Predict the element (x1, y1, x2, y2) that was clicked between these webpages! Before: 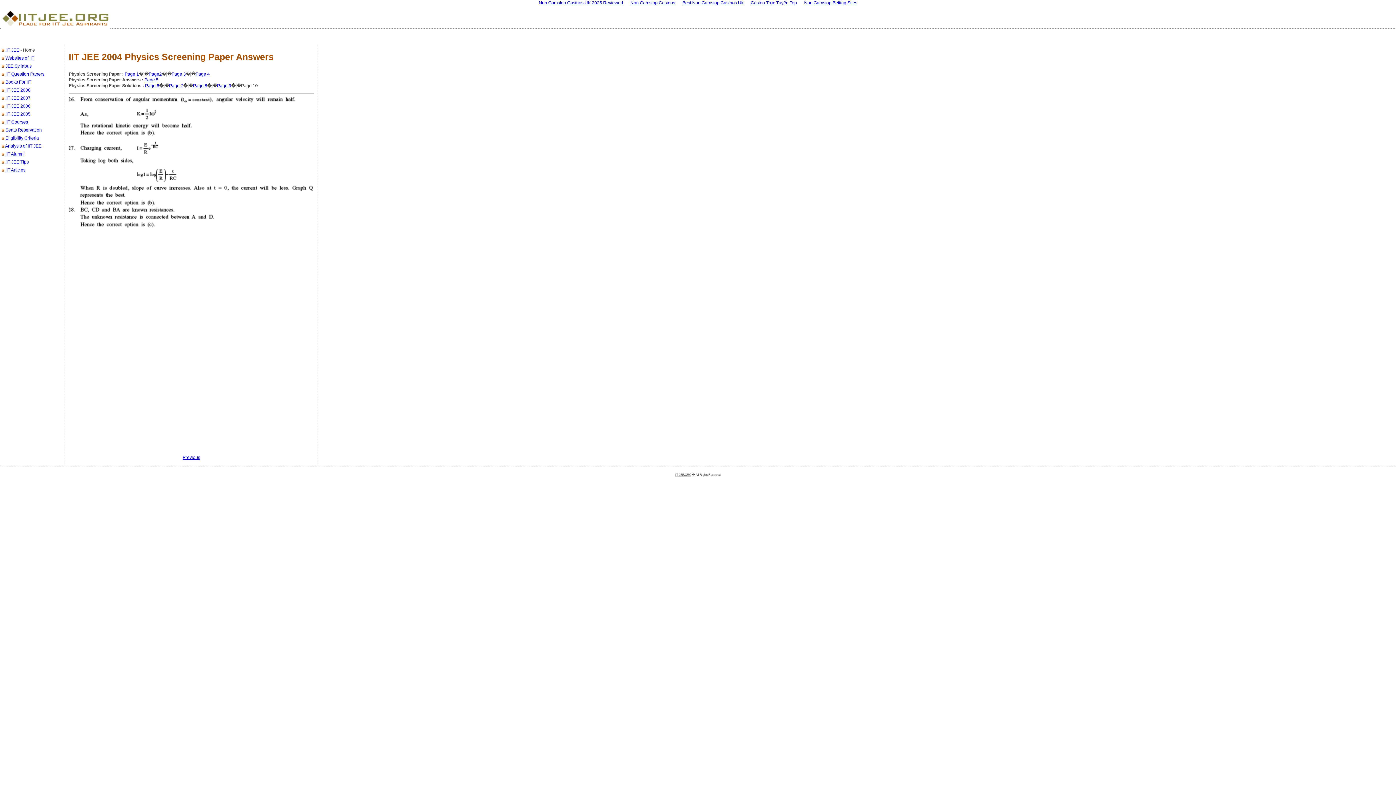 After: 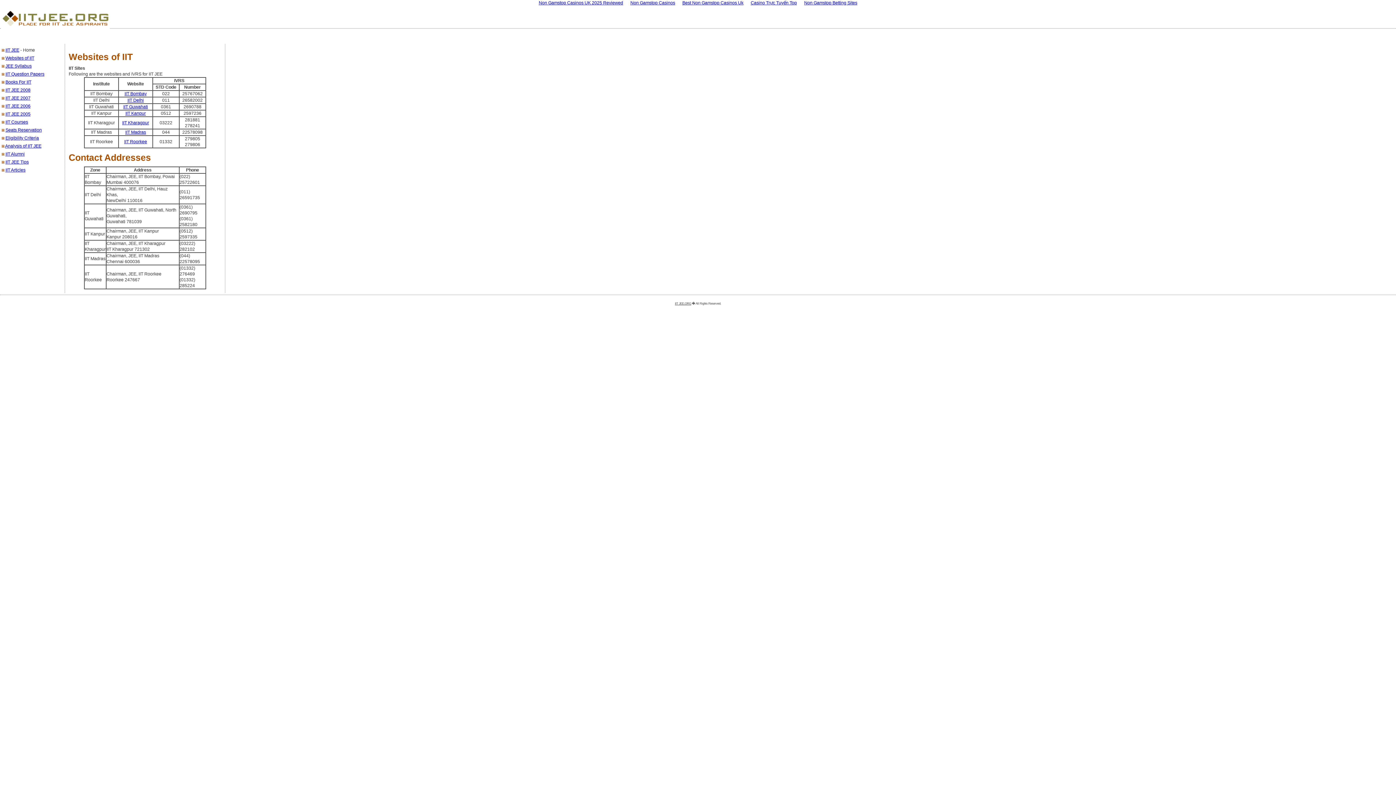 Action: bbox: (5, 55, 34, 60) label: Websites of IIT